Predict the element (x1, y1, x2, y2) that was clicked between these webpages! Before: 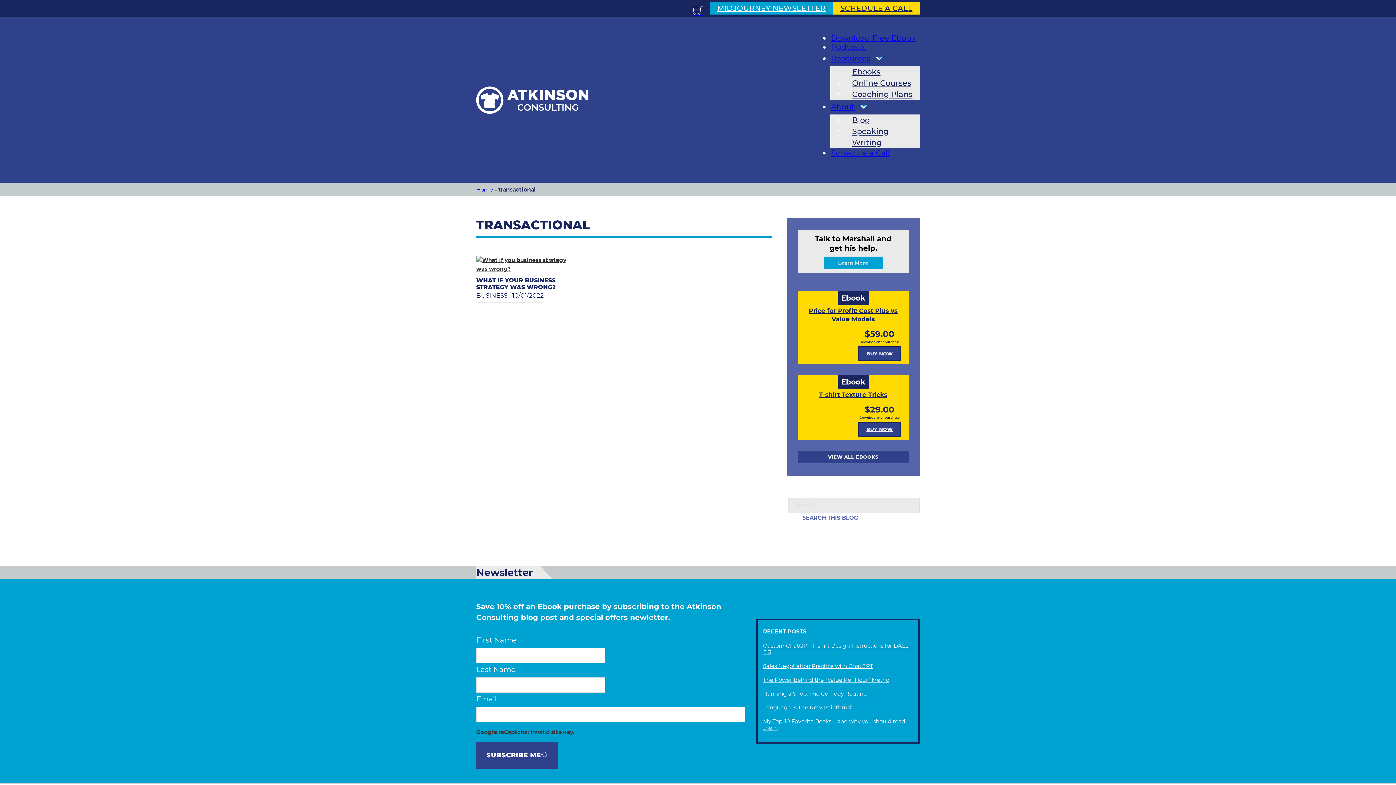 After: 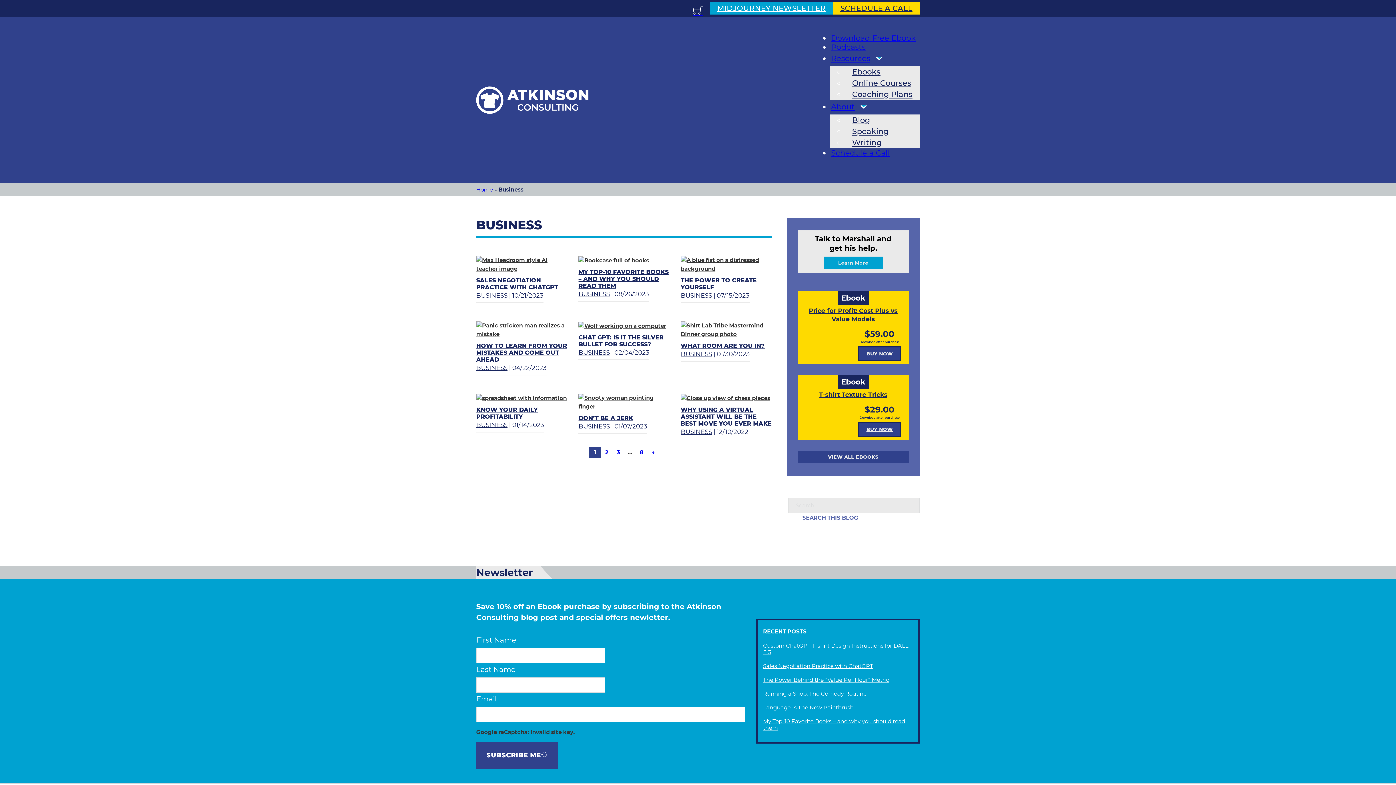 Action: label: BUSINESS bbox: (476, 292, 507, 299)